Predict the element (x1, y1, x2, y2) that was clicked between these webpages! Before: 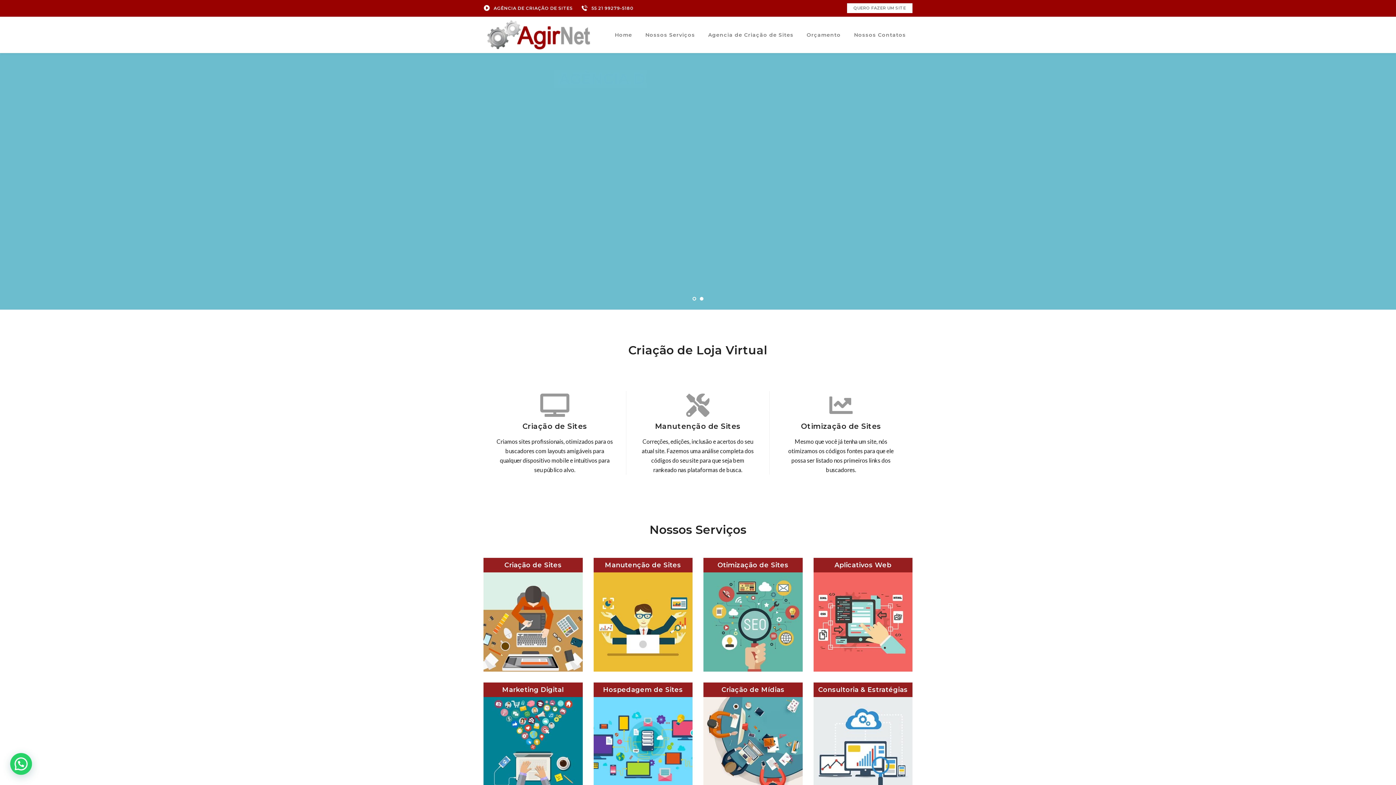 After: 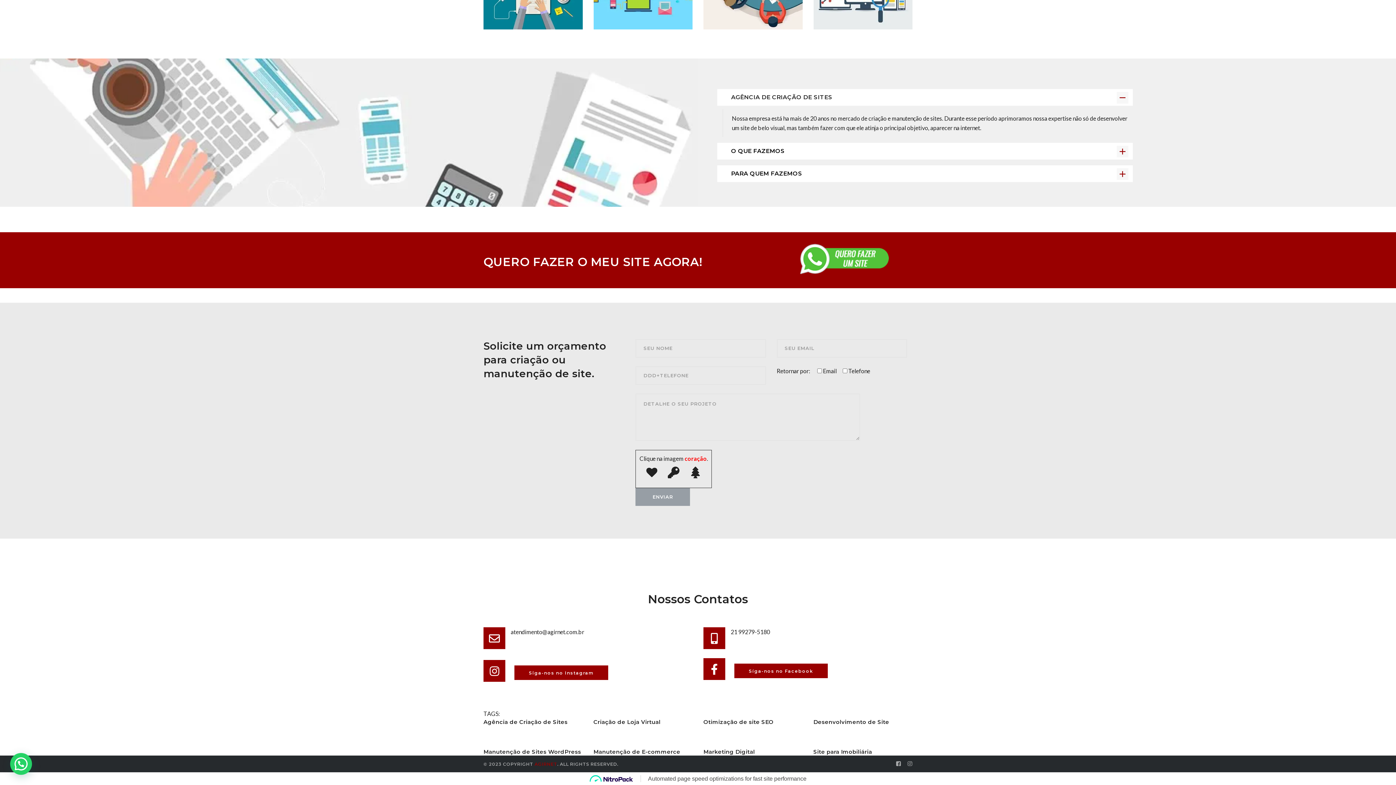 Action: bbox: (847, 3, 912, 13) label: QUERO FAZER UM SITE